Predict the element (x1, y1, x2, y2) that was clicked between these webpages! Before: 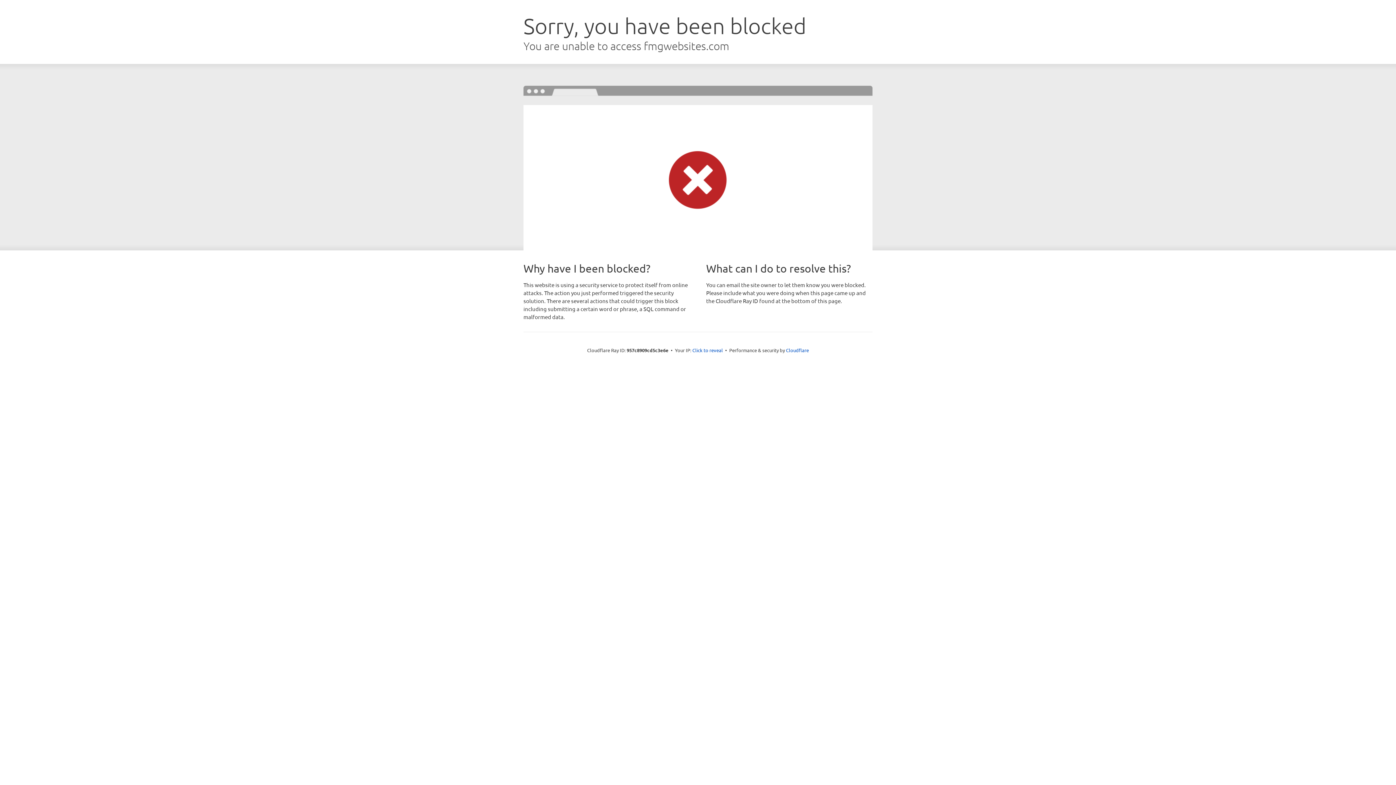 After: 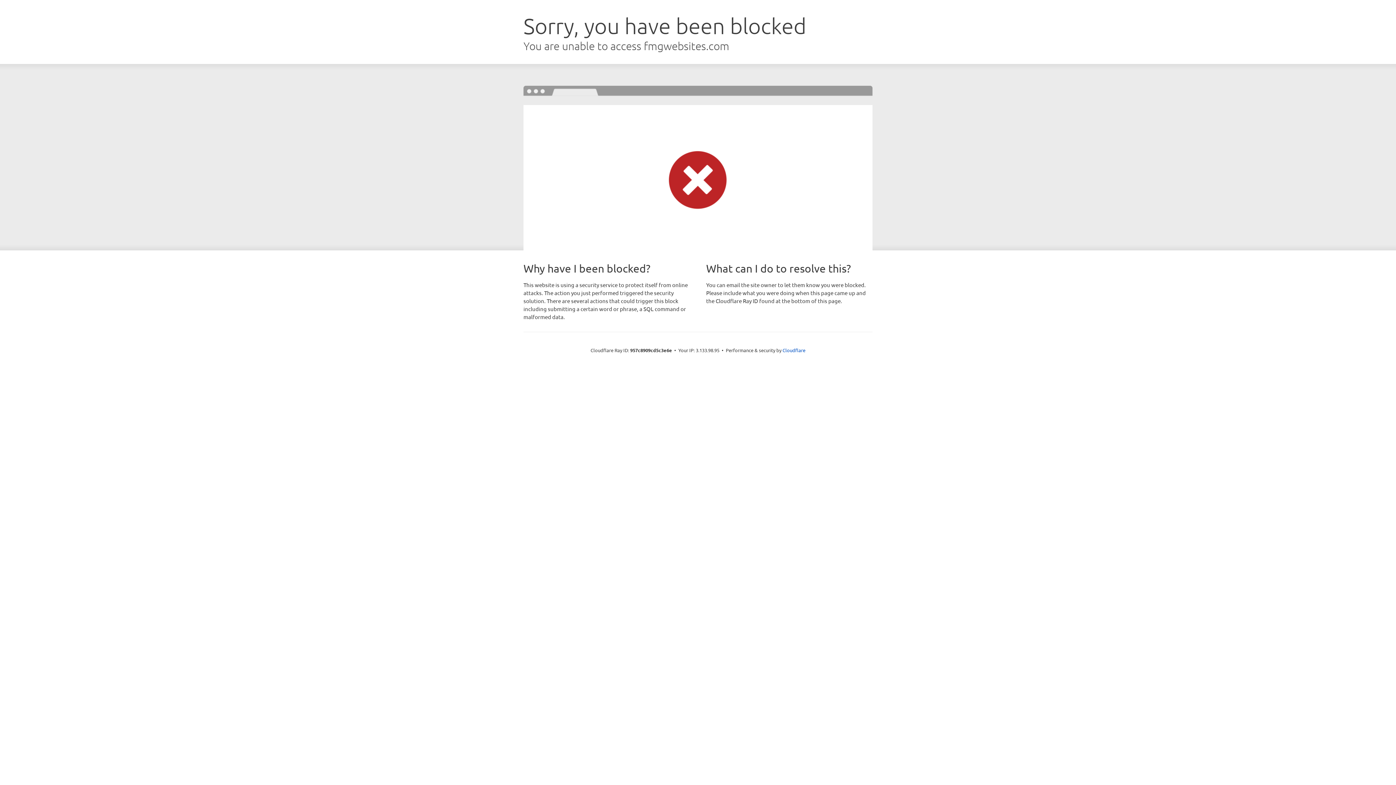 Action: label: Click to reveal bbox: (692, 346, 723, 353)